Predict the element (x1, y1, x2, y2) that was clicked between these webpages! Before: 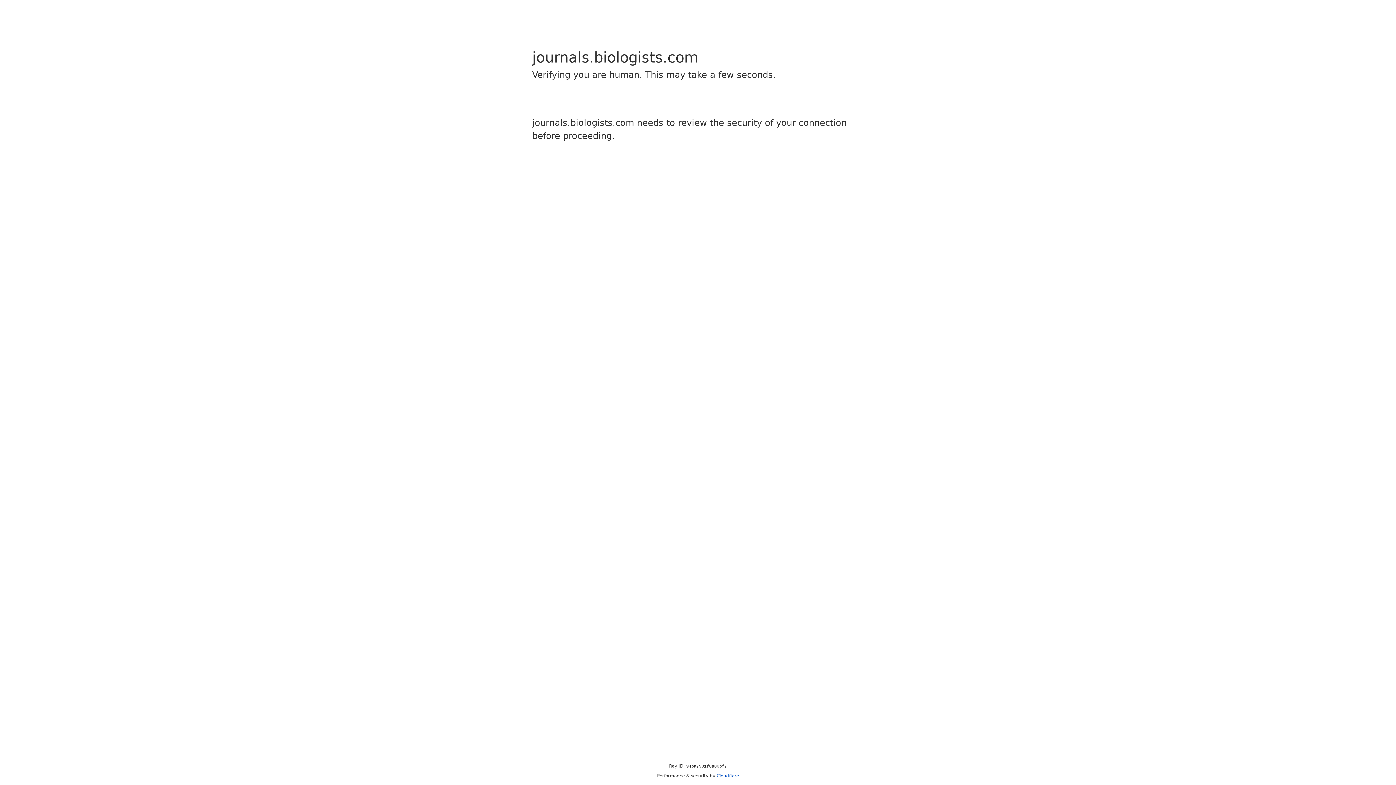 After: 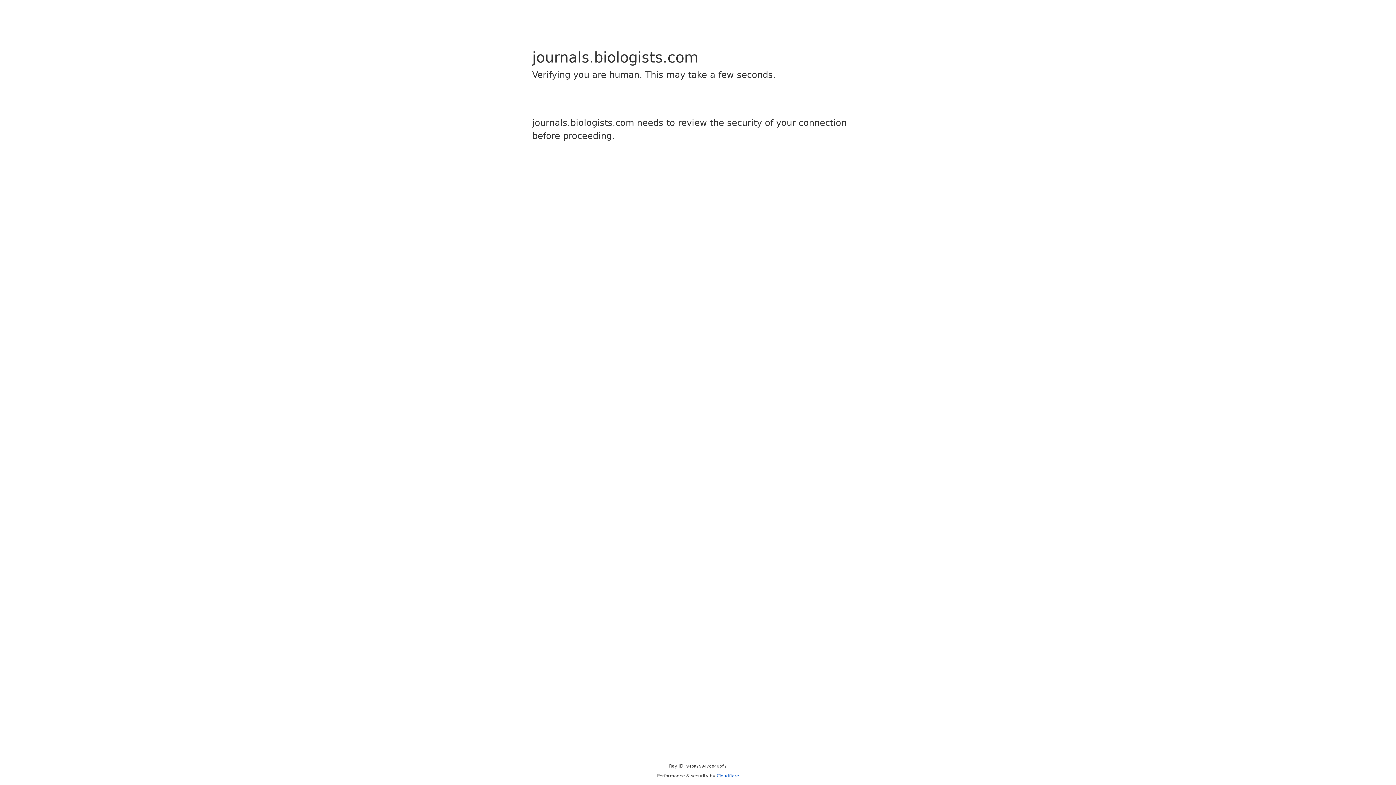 Action: label: Cloudflare bbox: (716, 773, 739, 778)